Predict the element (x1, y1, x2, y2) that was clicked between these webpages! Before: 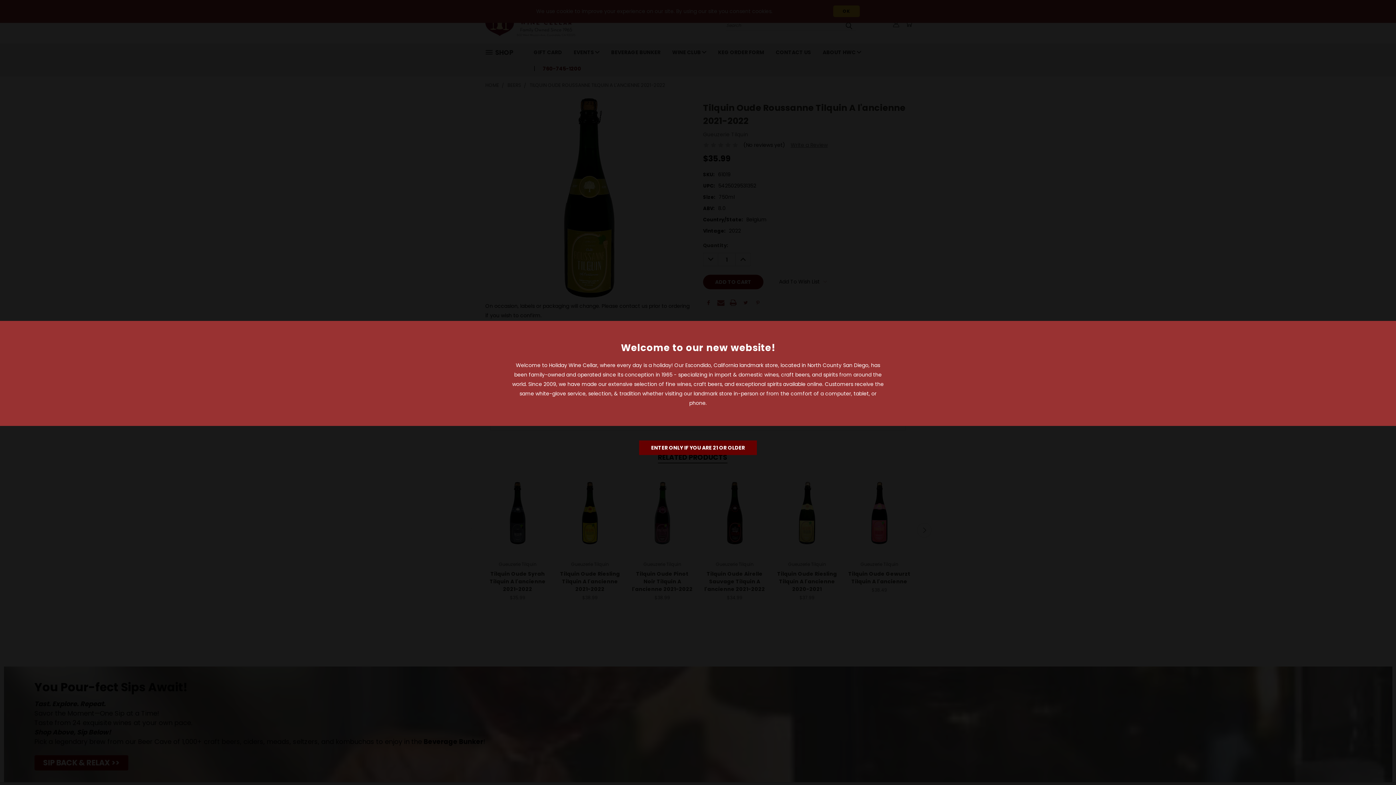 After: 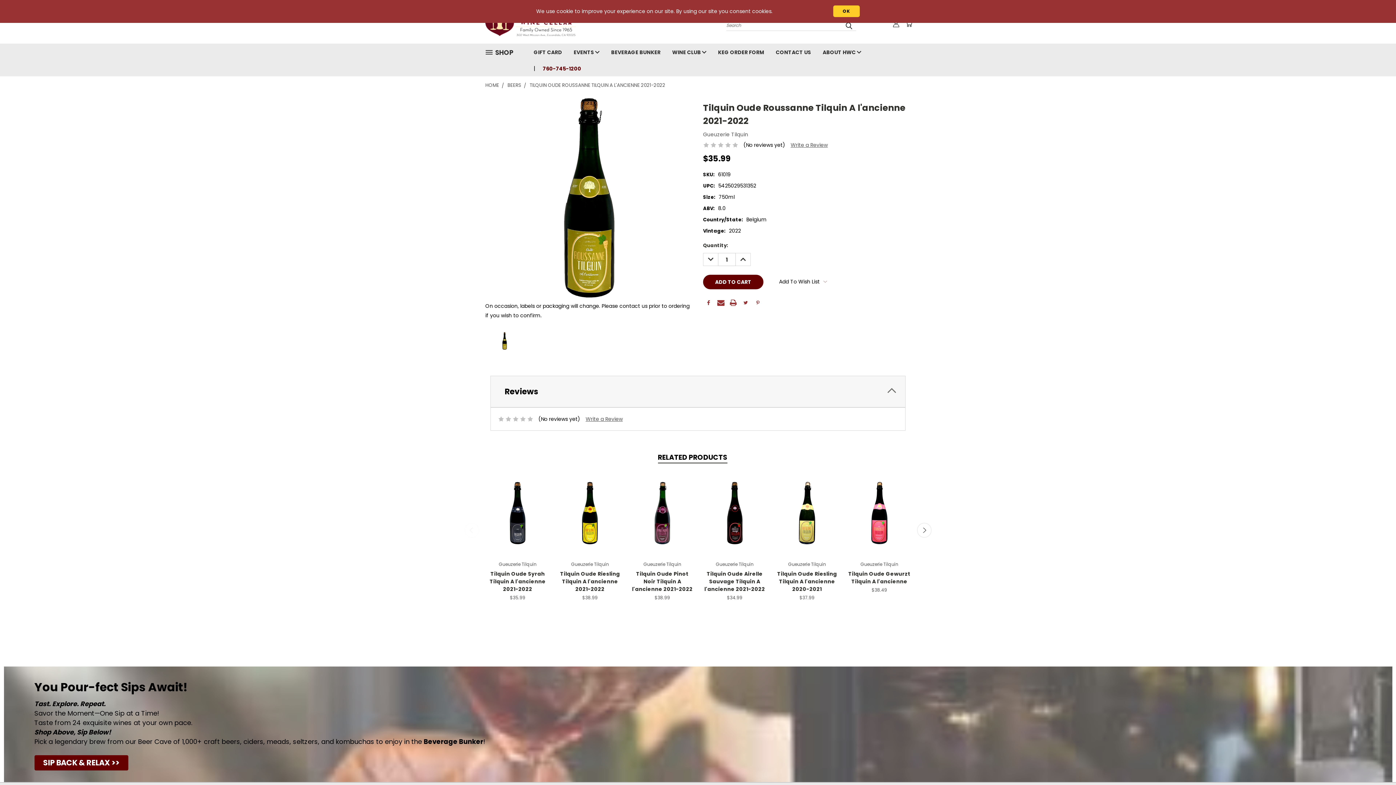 Action: bbox: (639, 440, 757, 455) label: ENTER ONLY IF YOU ARE 21 OR OLDER